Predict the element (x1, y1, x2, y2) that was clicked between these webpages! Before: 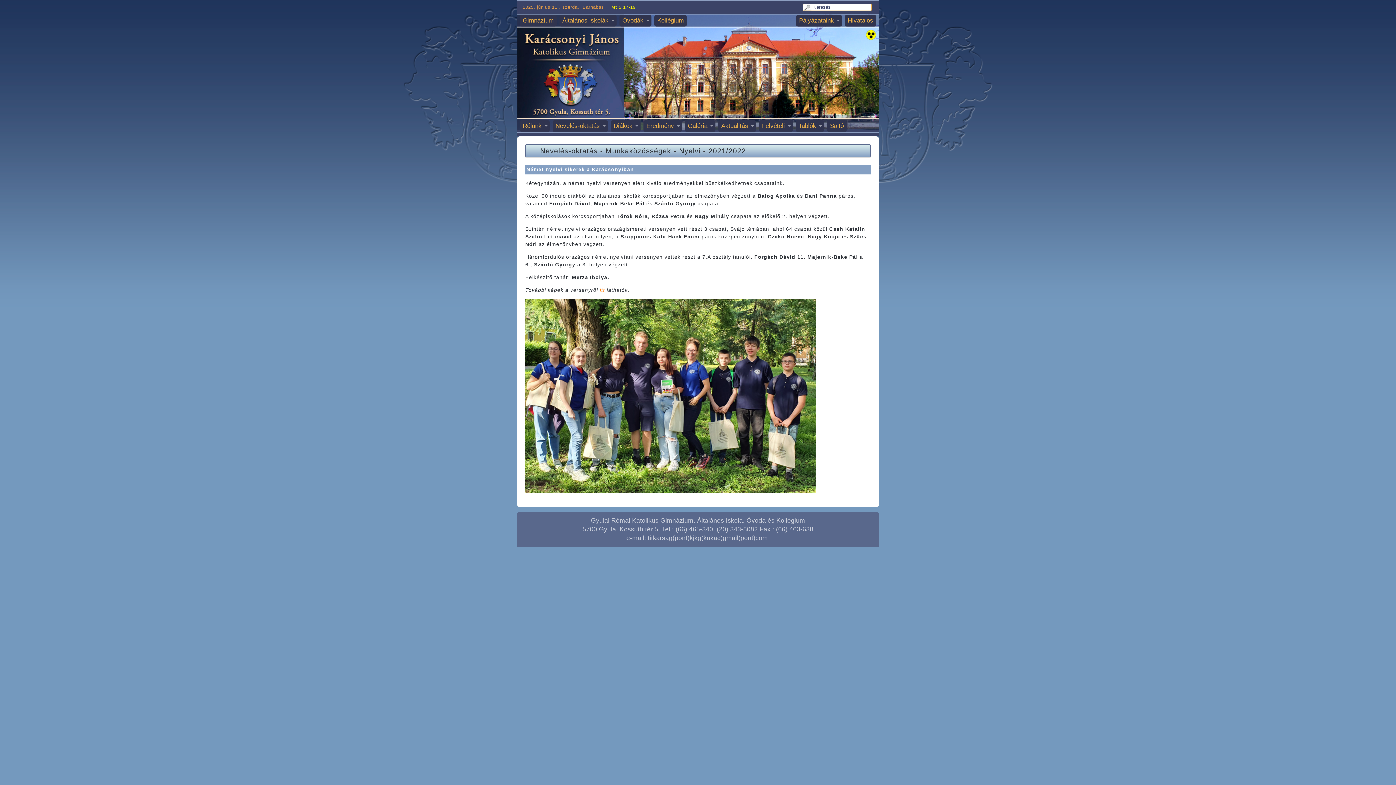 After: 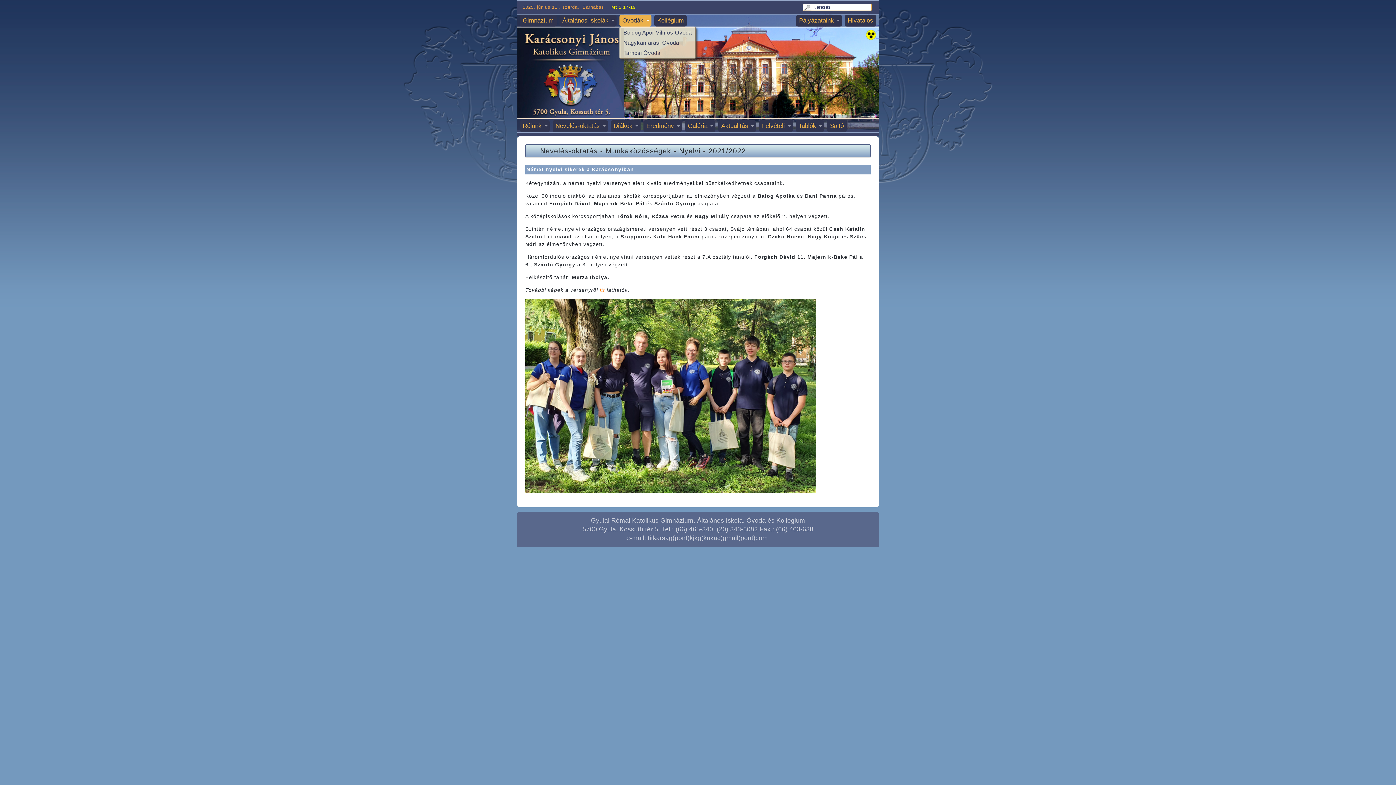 Action: label: Óvodák bbox: (619, 14, 651, 26)